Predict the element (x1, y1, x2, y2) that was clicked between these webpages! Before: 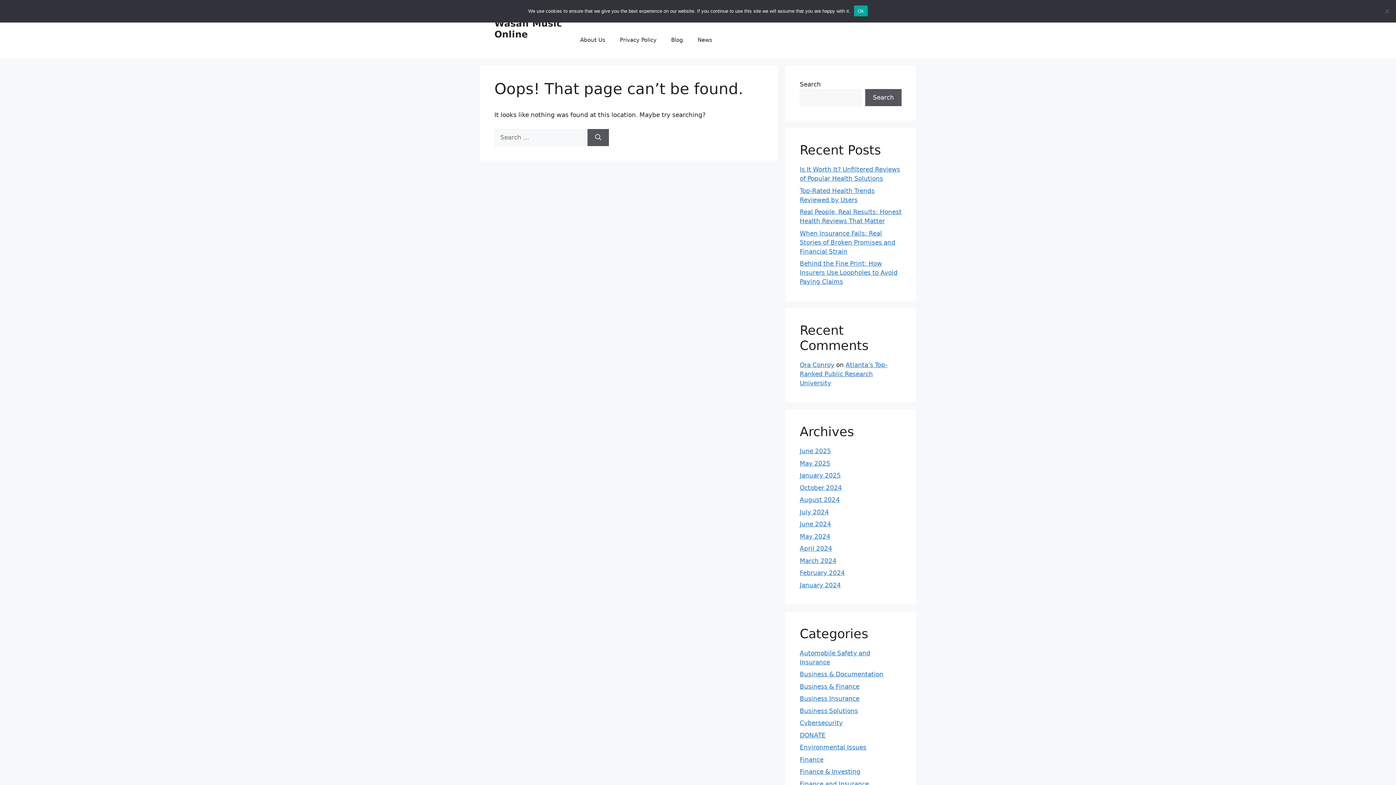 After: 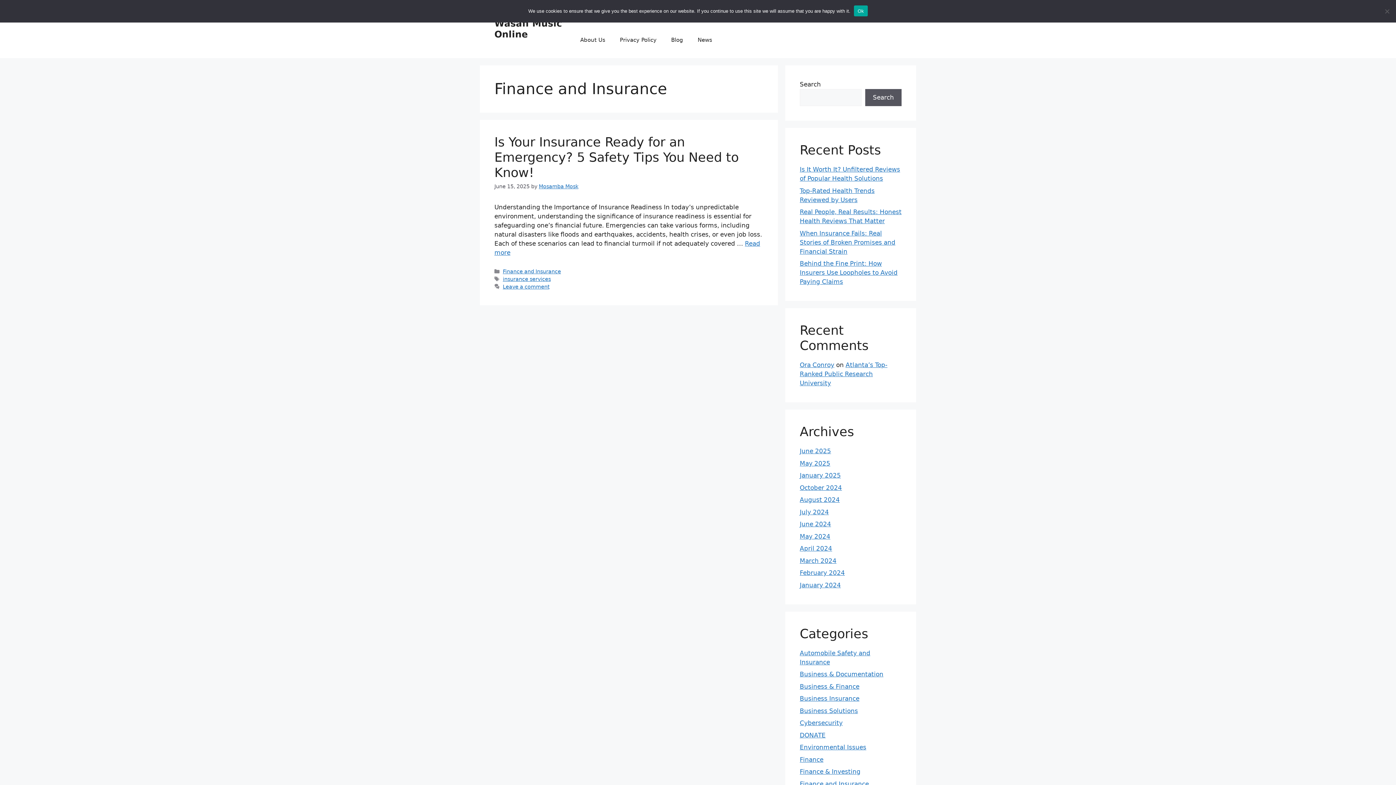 Action: bbox: (800, 780, 869, 787) label: Finance and Insurance